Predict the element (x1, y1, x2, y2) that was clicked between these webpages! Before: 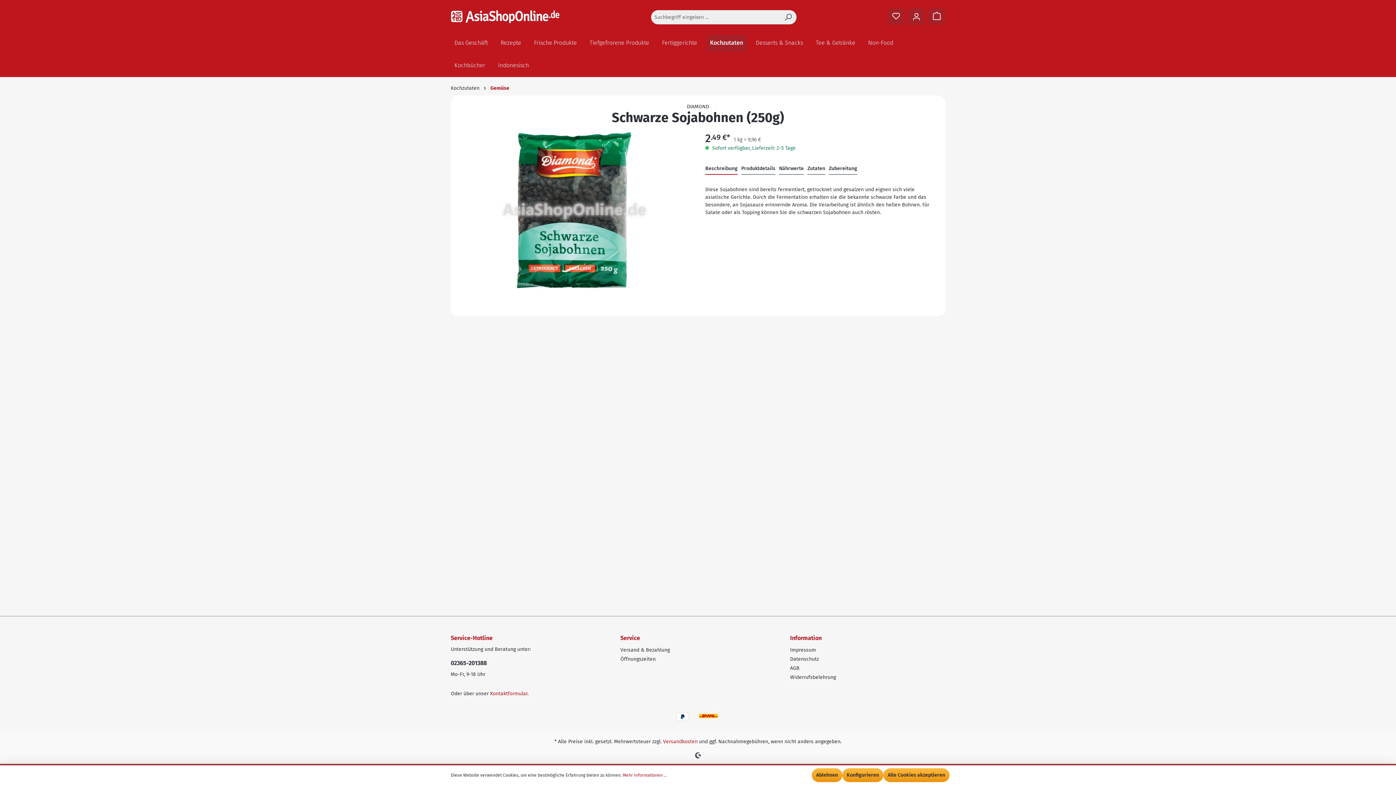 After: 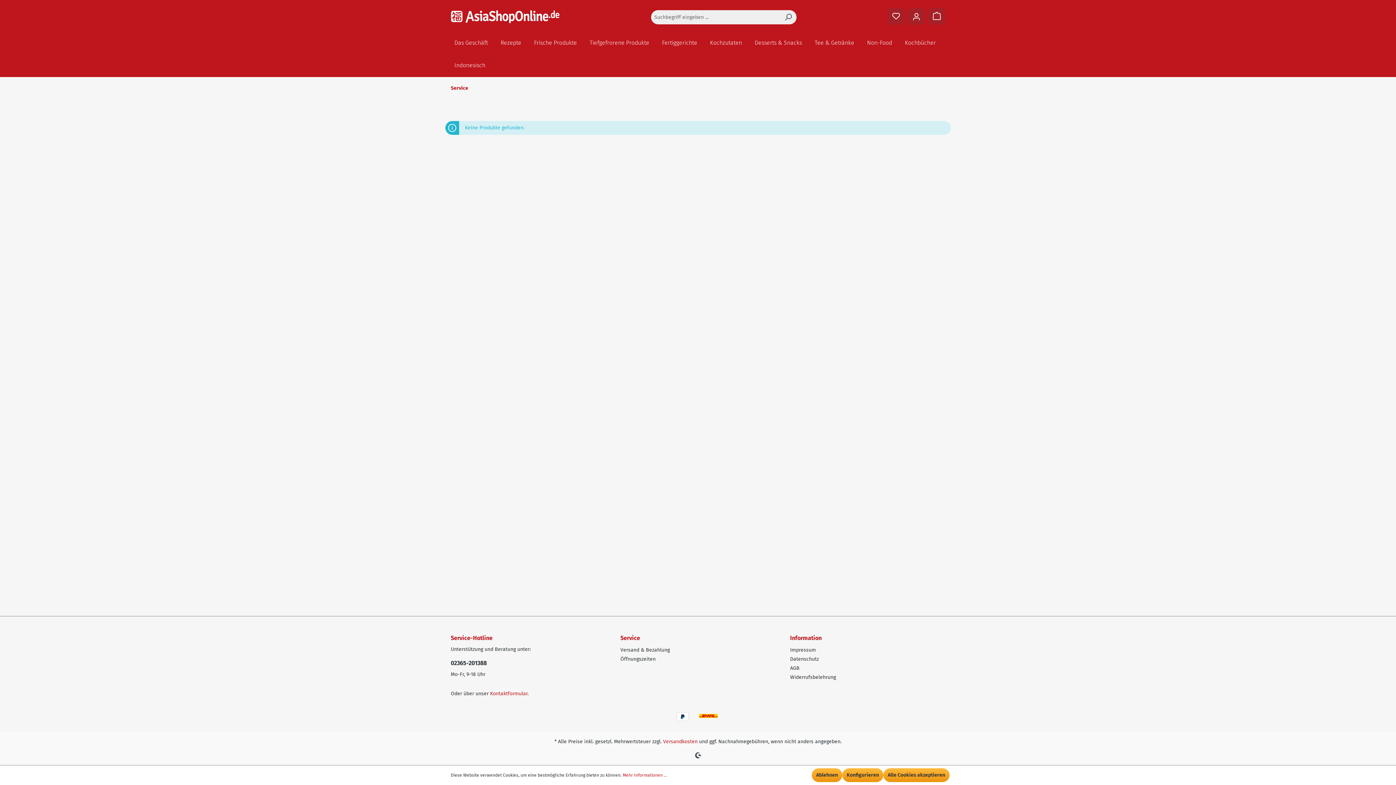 Action: label: Service bbox: (620, 634, 640, 642)